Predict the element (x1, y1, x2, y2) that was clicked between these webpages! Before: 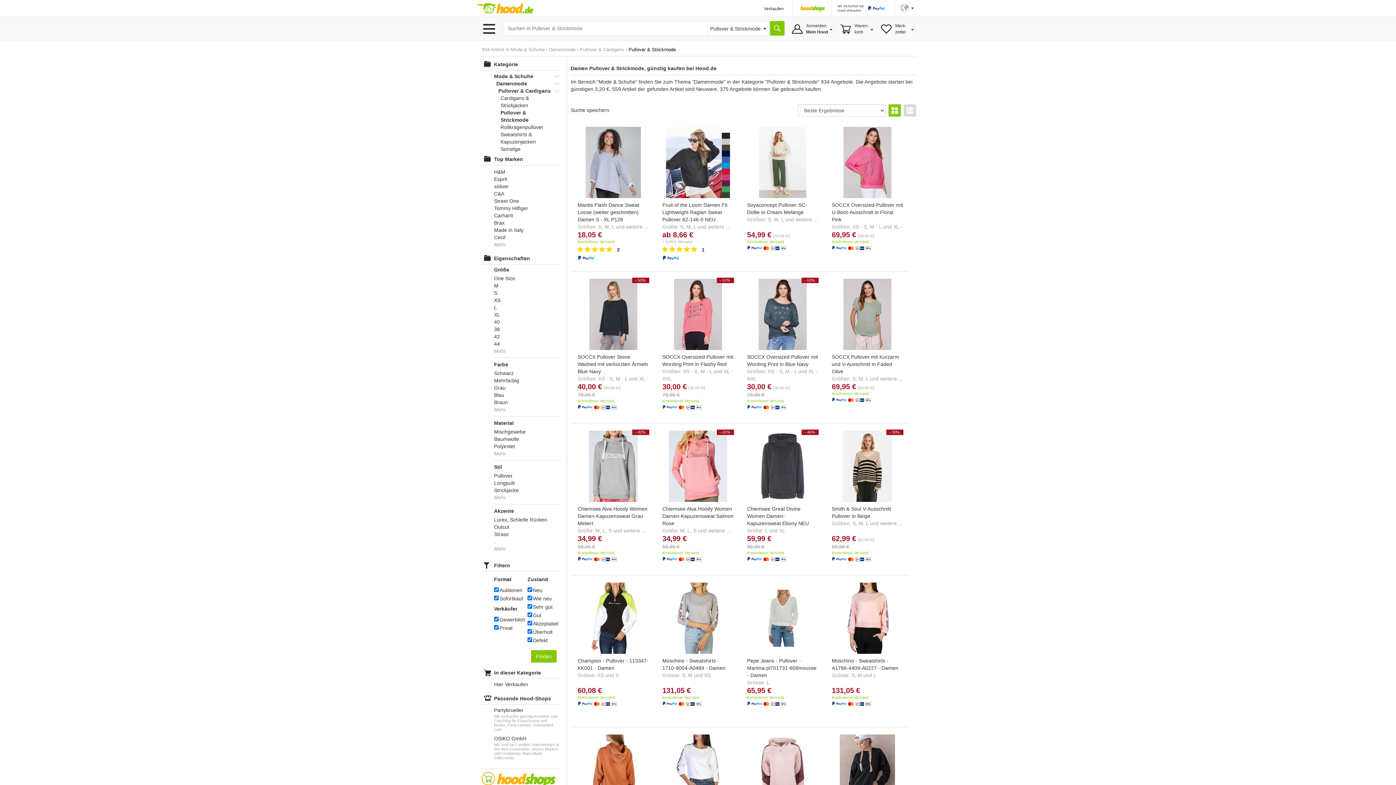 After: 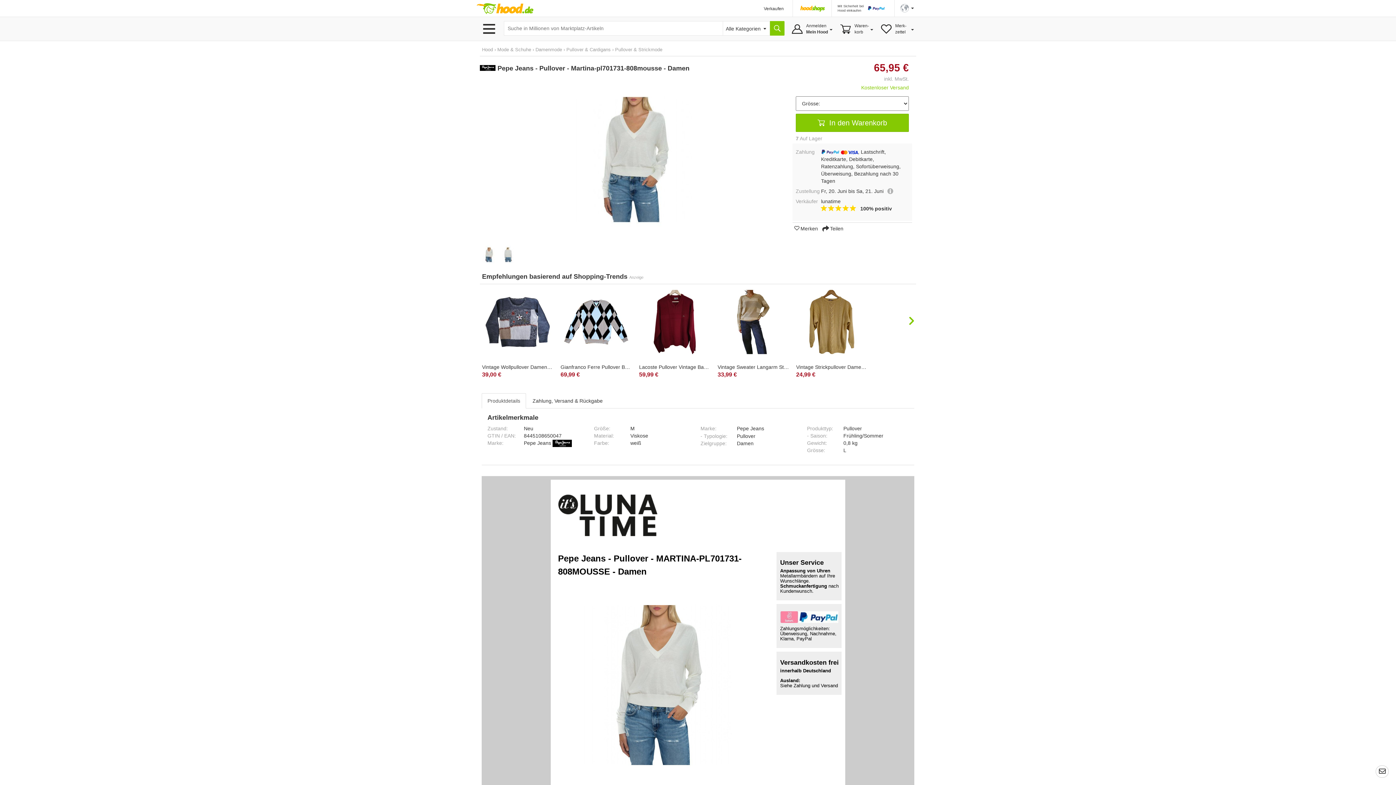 Action: label: Pepe Jeans - Pullover - Martina-pl701731-808mousse - Damen
Grösse: L bbox: (747, 581, 818, 686)